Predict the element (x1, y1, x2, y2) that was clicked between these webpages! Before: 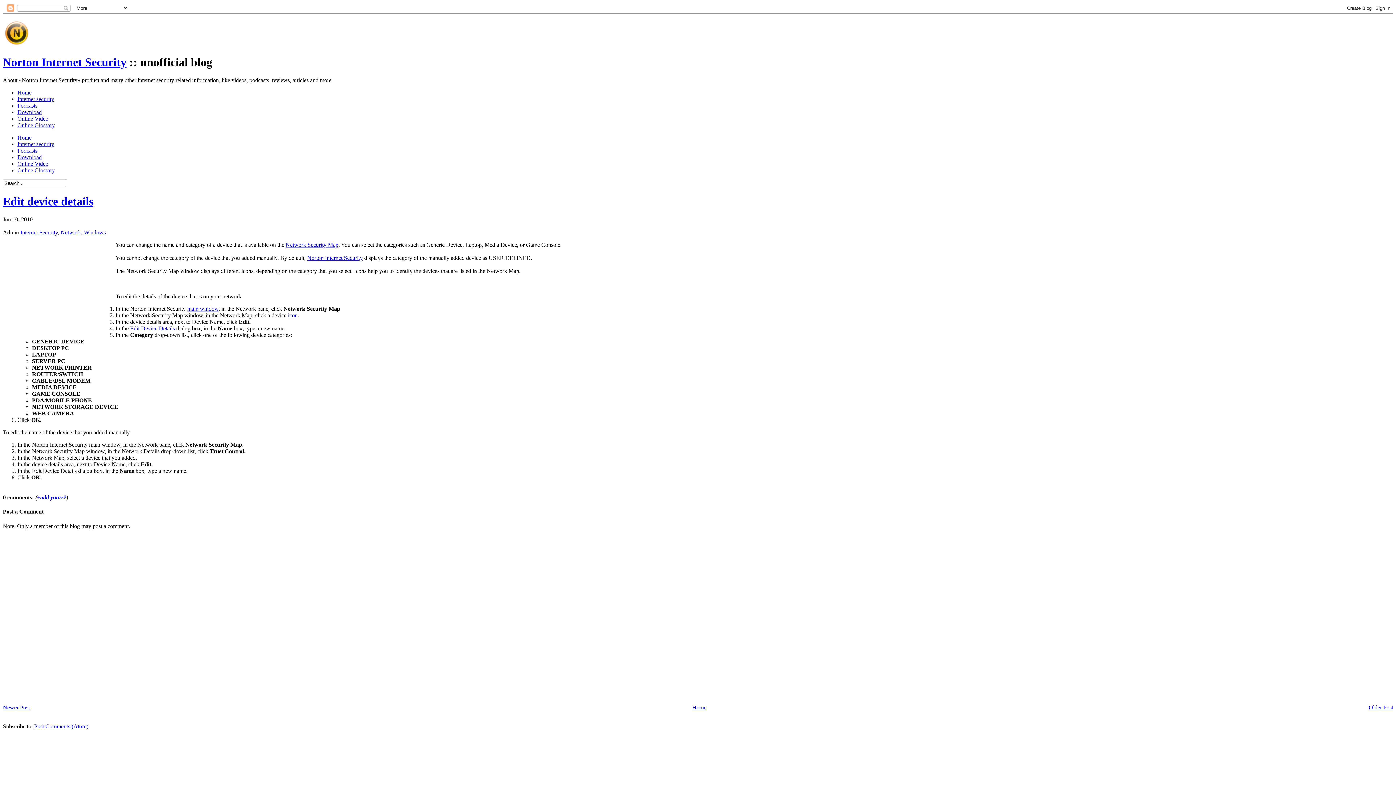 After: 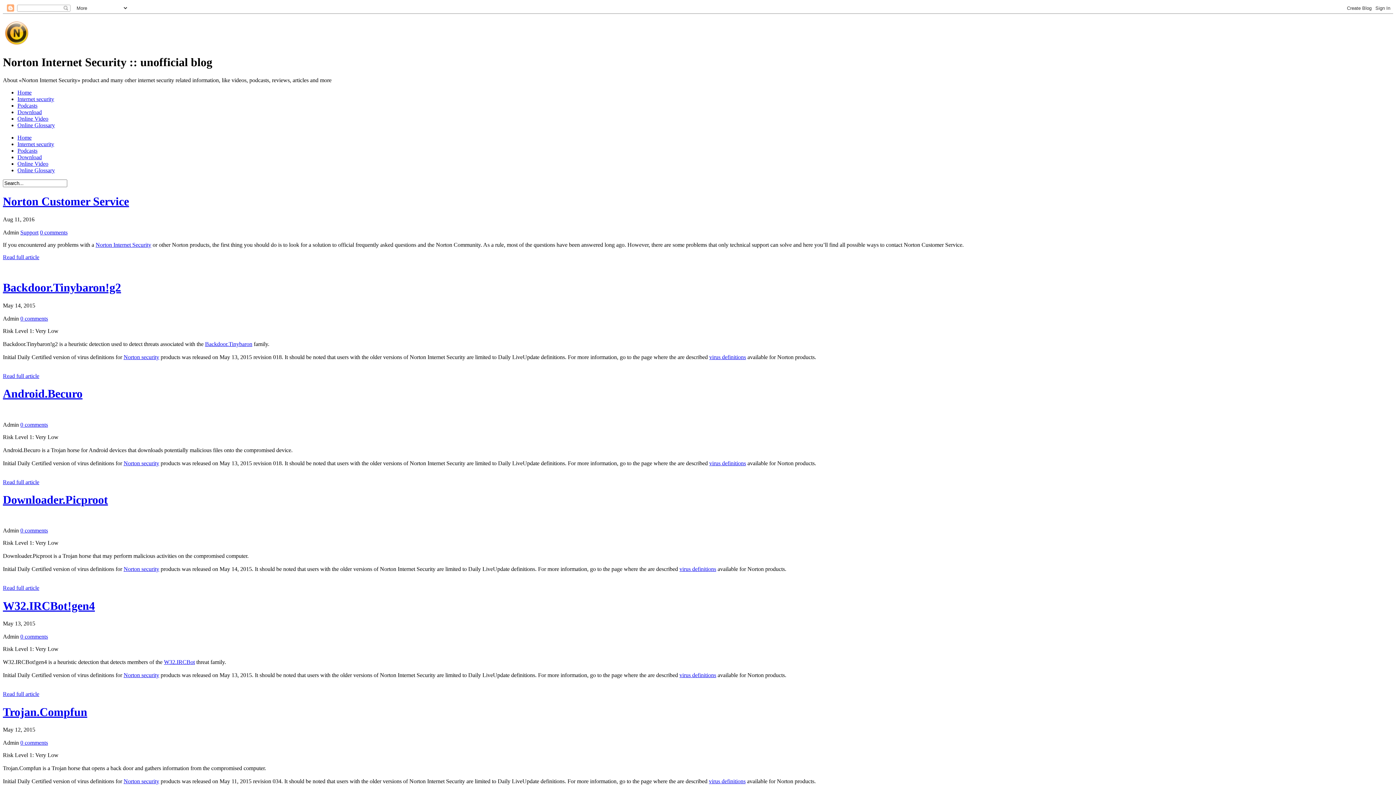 Action: label: Home bbox: (17, 89, 31, 95)